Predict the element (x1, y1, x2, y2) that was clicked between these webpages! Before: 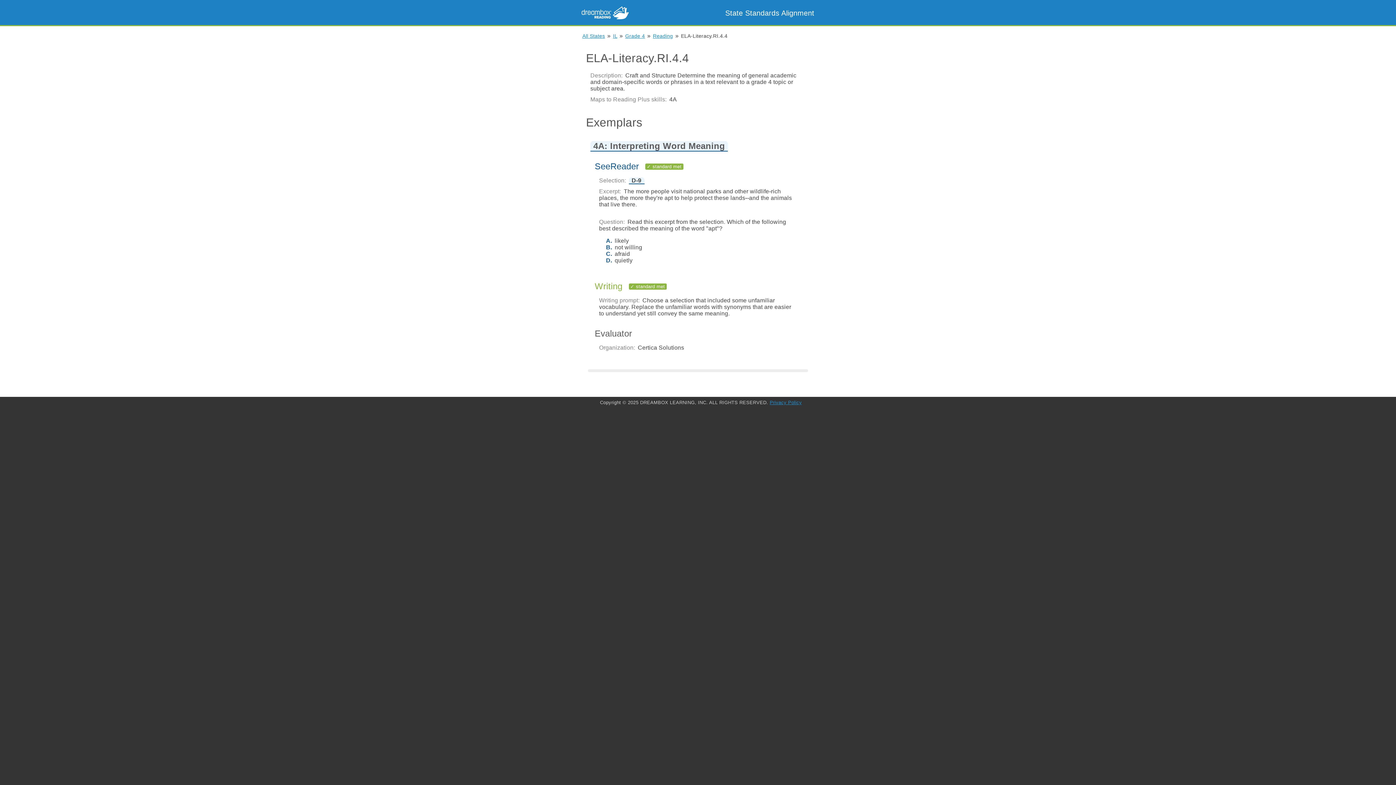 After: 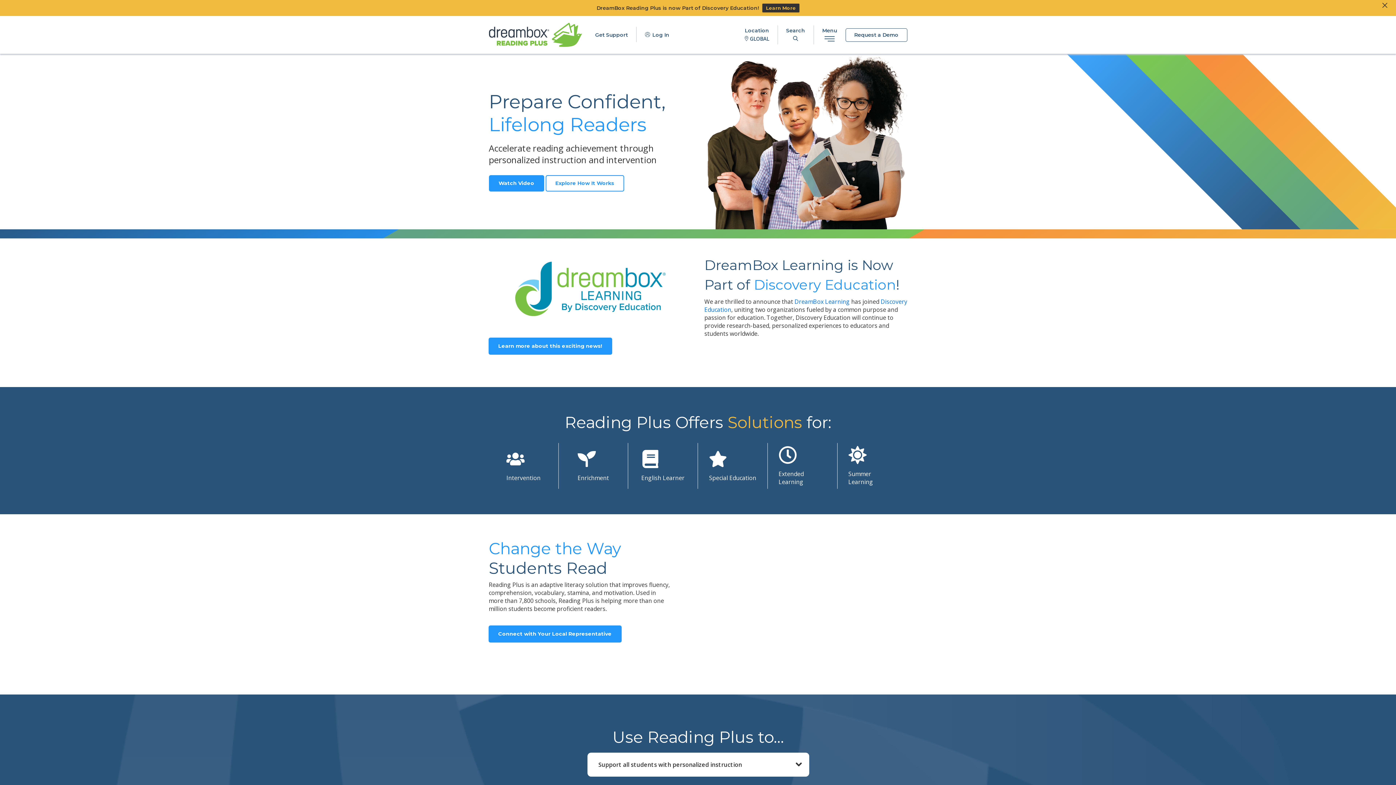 Action: bbox: (581, 20, 628, 26)